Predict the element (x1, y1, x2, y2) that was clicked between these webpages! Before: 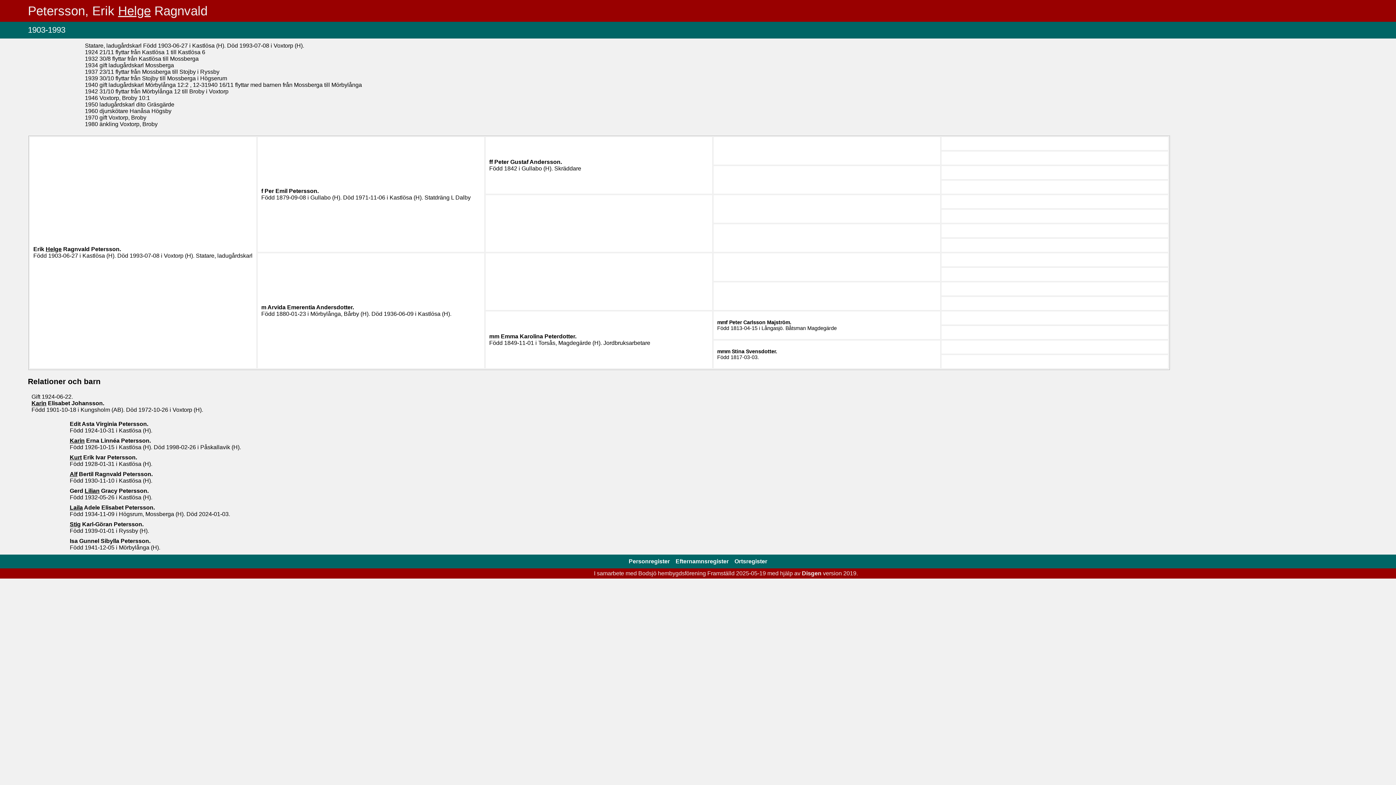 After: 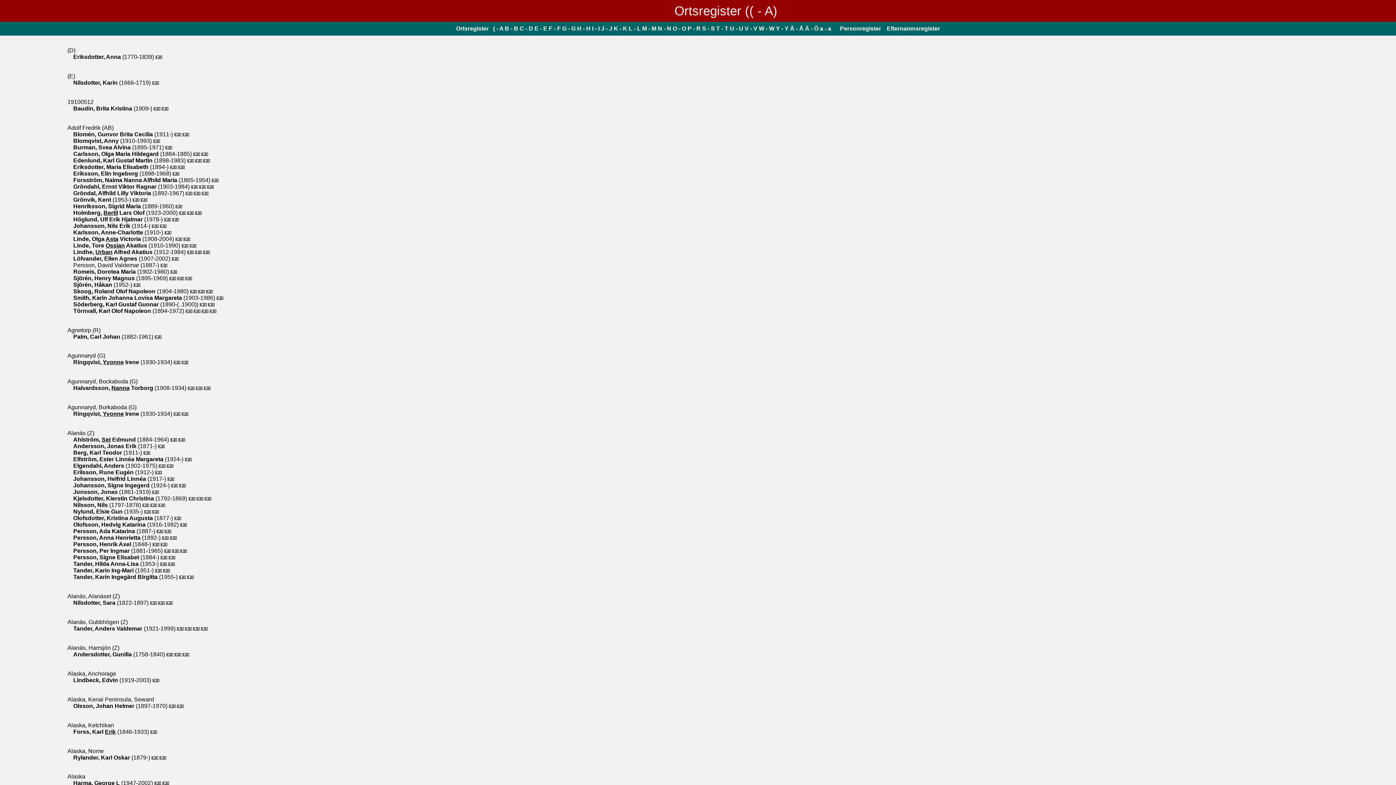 Action: bbox: (734, 558, 767, 564) label: Ortsregister